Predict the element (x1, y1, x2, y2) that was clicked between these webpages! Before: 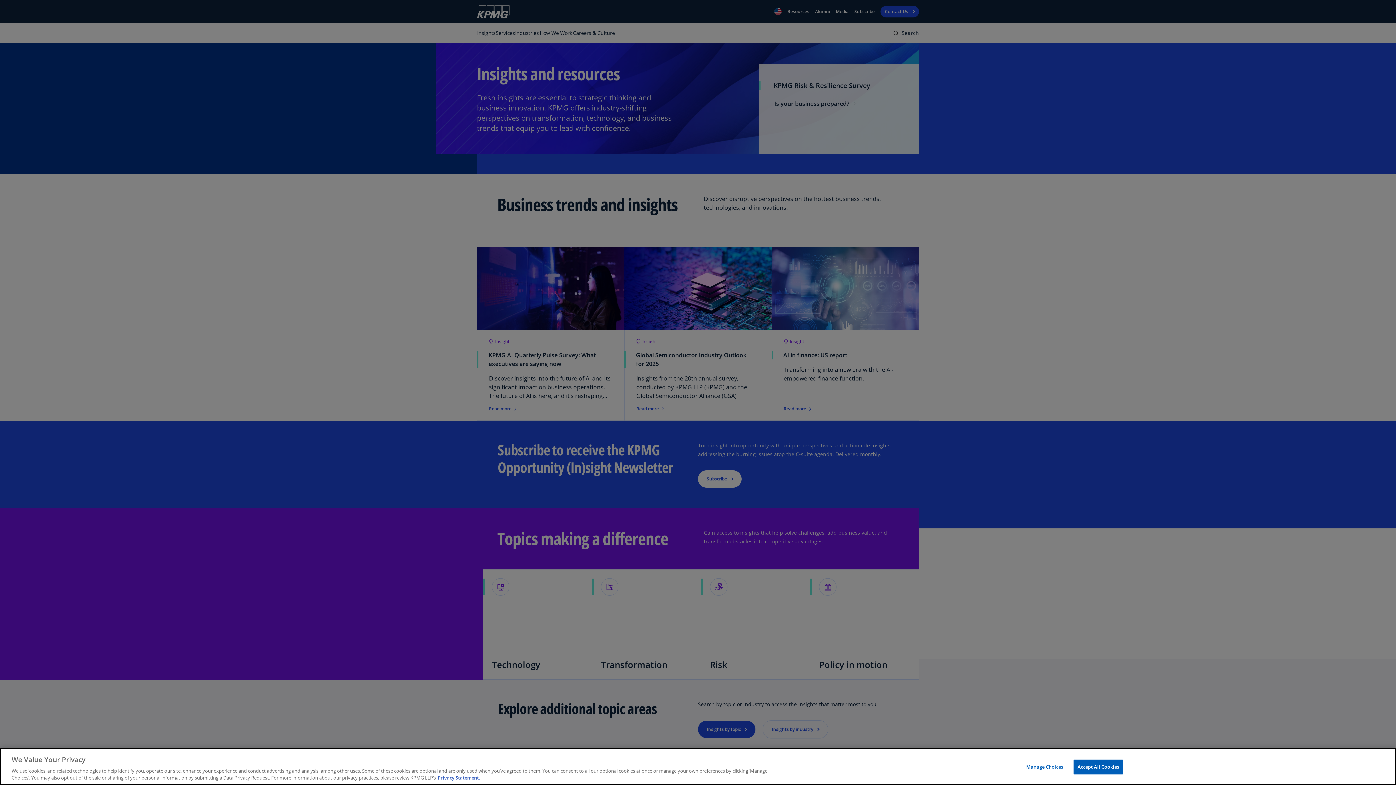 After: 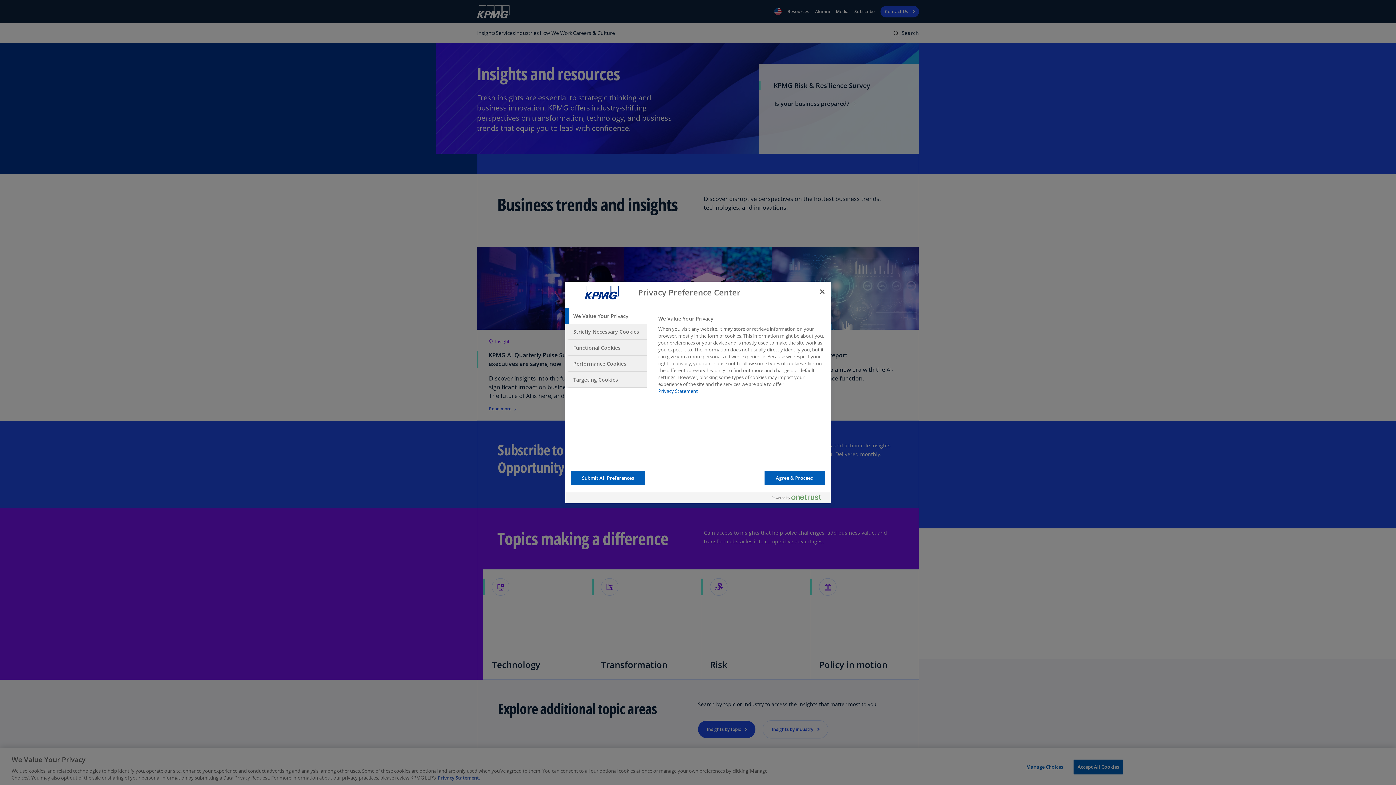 Action: label: Manage Choices bbox: (1022, 760, 1067, 774)